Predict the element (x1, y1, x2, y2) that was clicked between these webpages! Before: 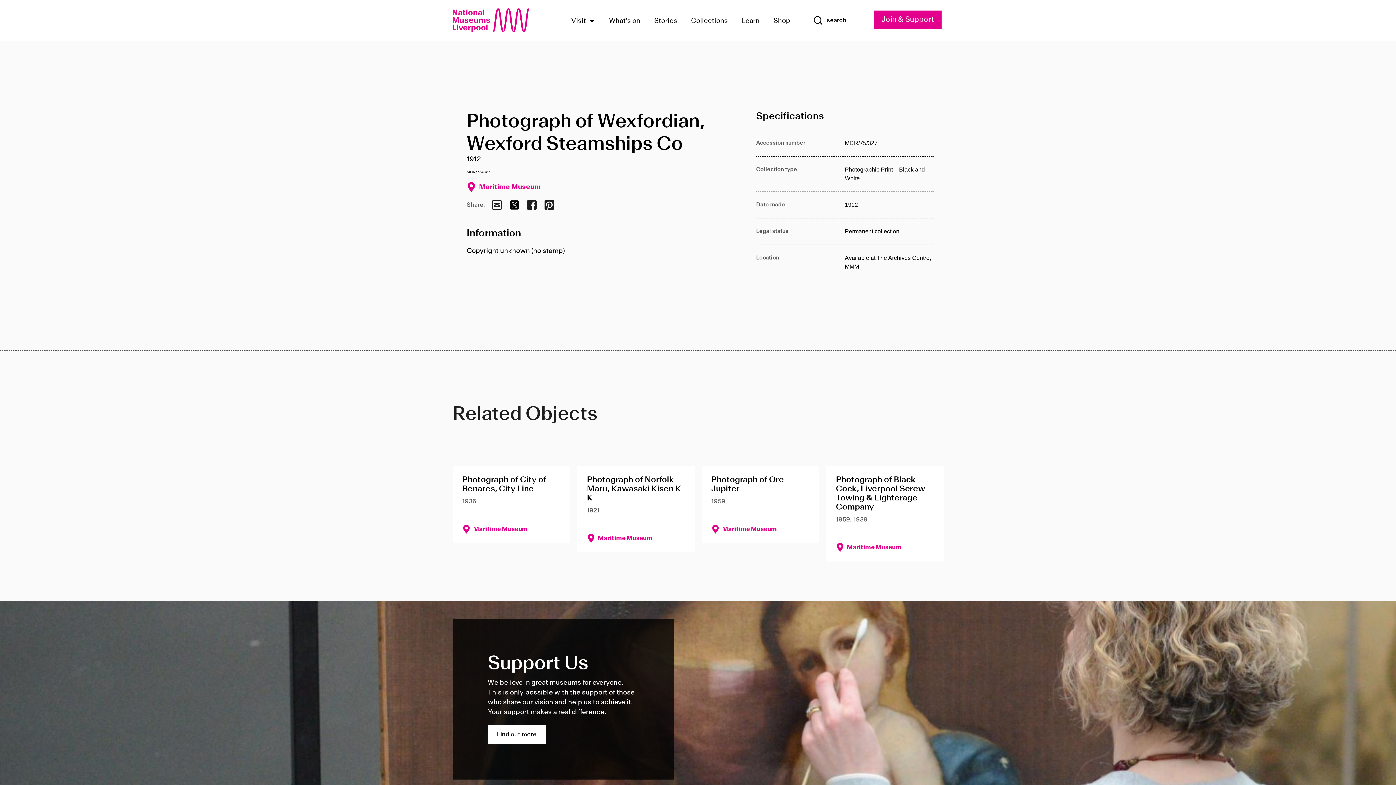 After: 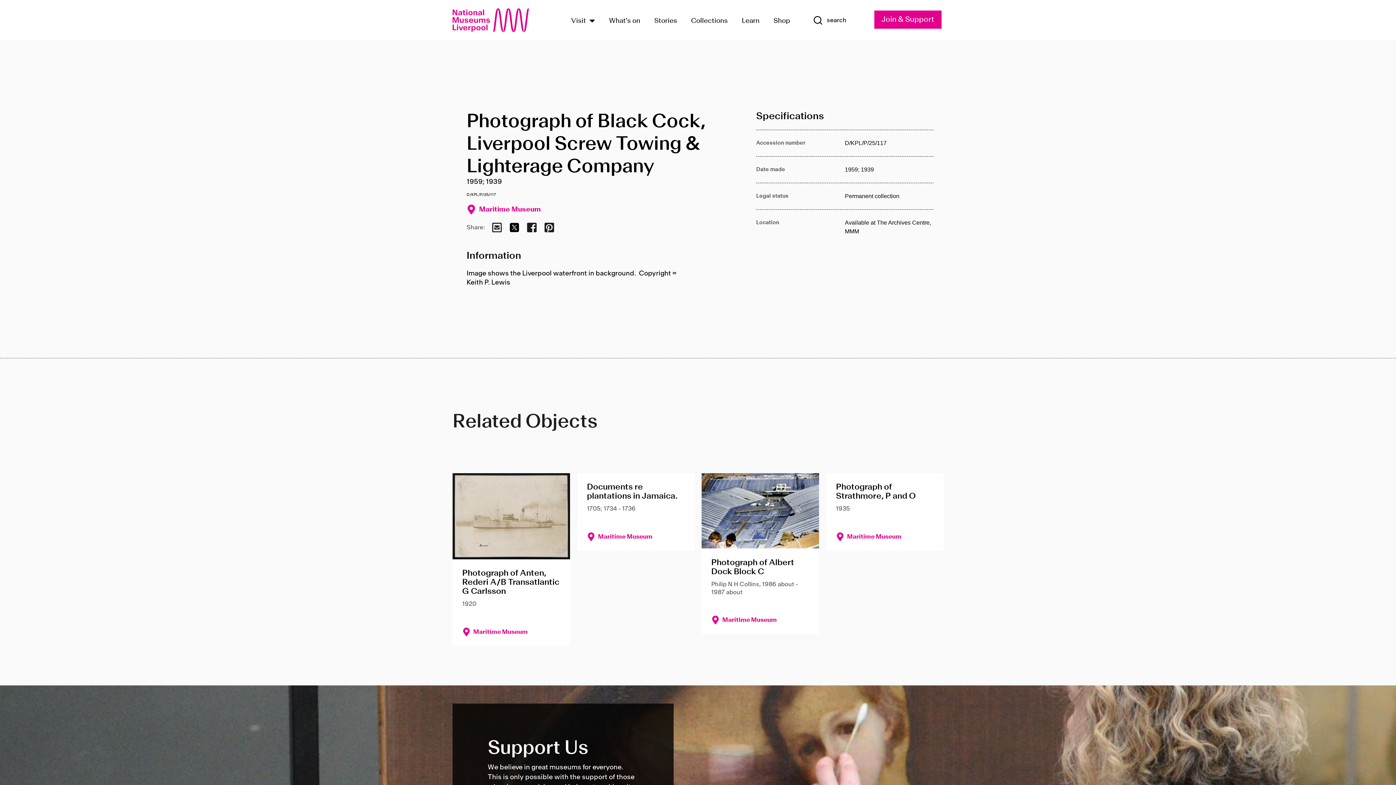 Action: label: Photograph of Black Cock, Liverpool Screw Towing & Lighterage Company bbox: (835, 475, 934, 511)